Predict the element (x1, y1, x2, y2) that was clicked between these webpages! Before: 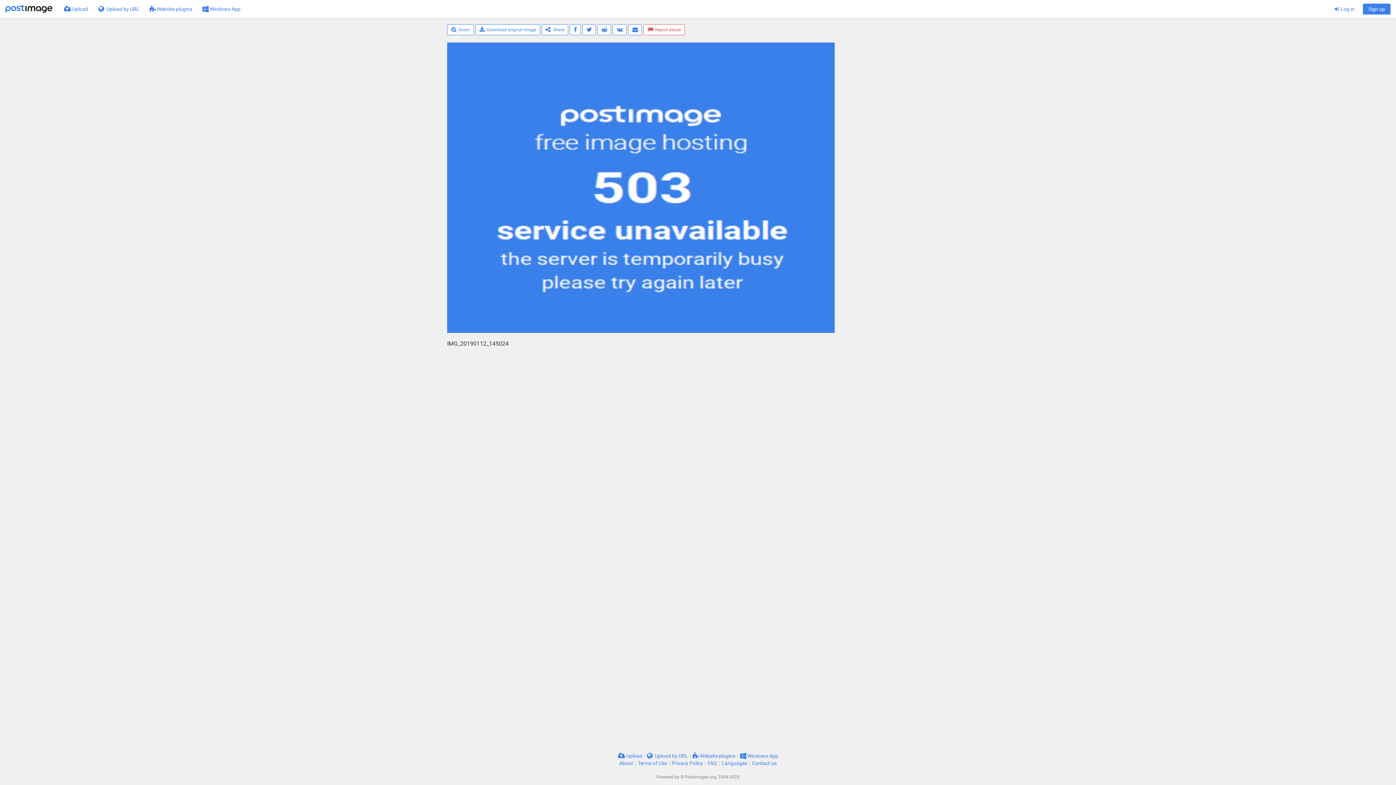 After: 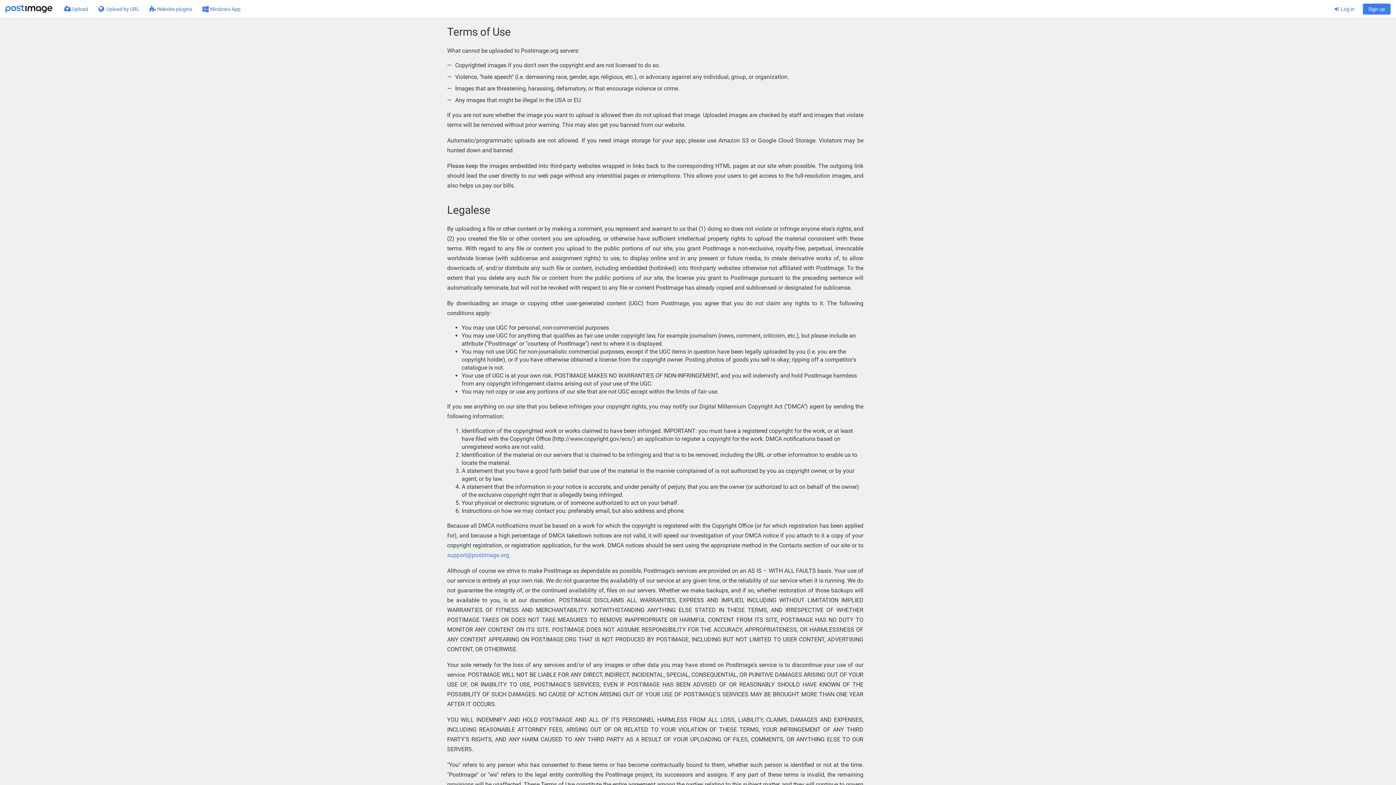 Action: label: Terms of Use bbox: (638, 760, 667, 766)